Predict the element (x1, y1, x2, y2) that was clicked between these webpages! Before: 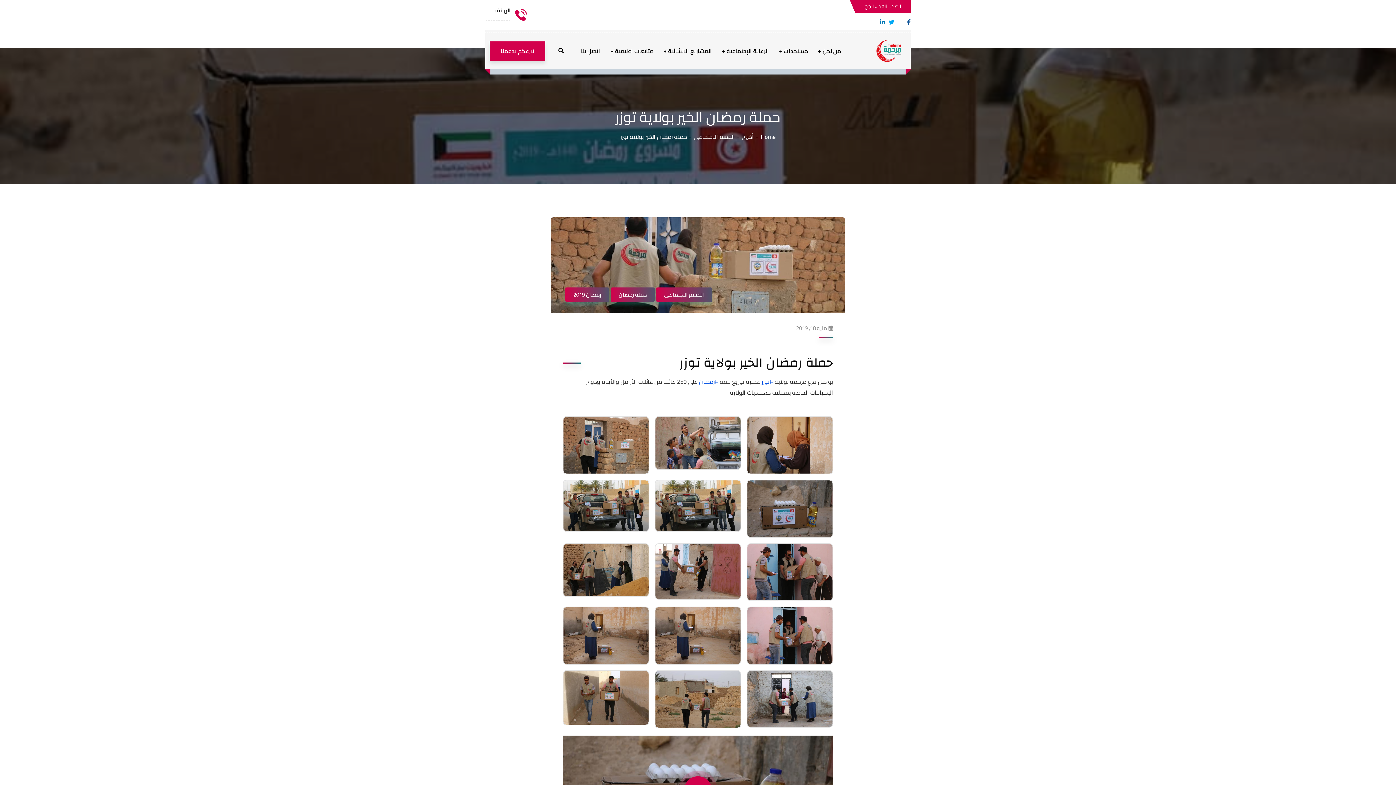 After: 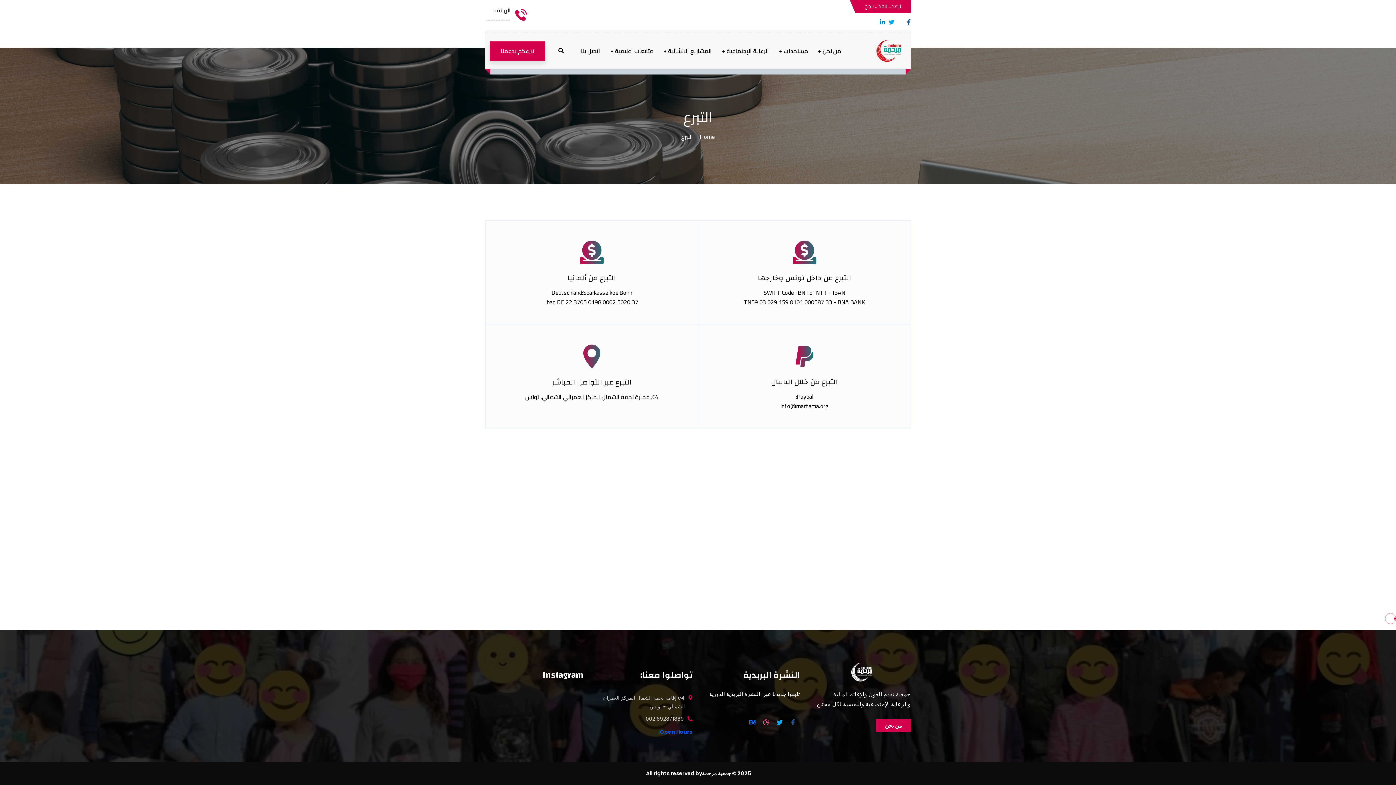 Action: label: تبرعكم يدعمنا bbox: (489, 41, 545, 60)